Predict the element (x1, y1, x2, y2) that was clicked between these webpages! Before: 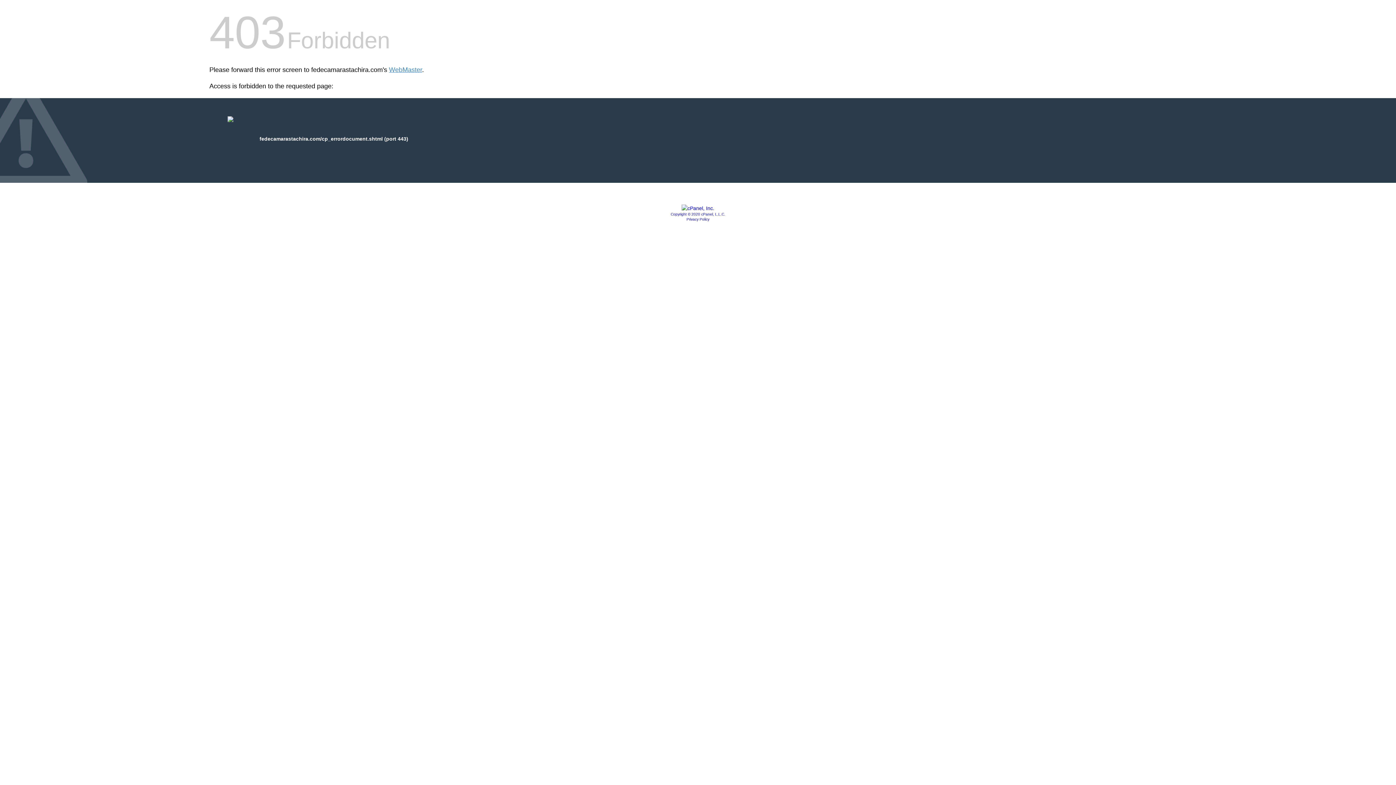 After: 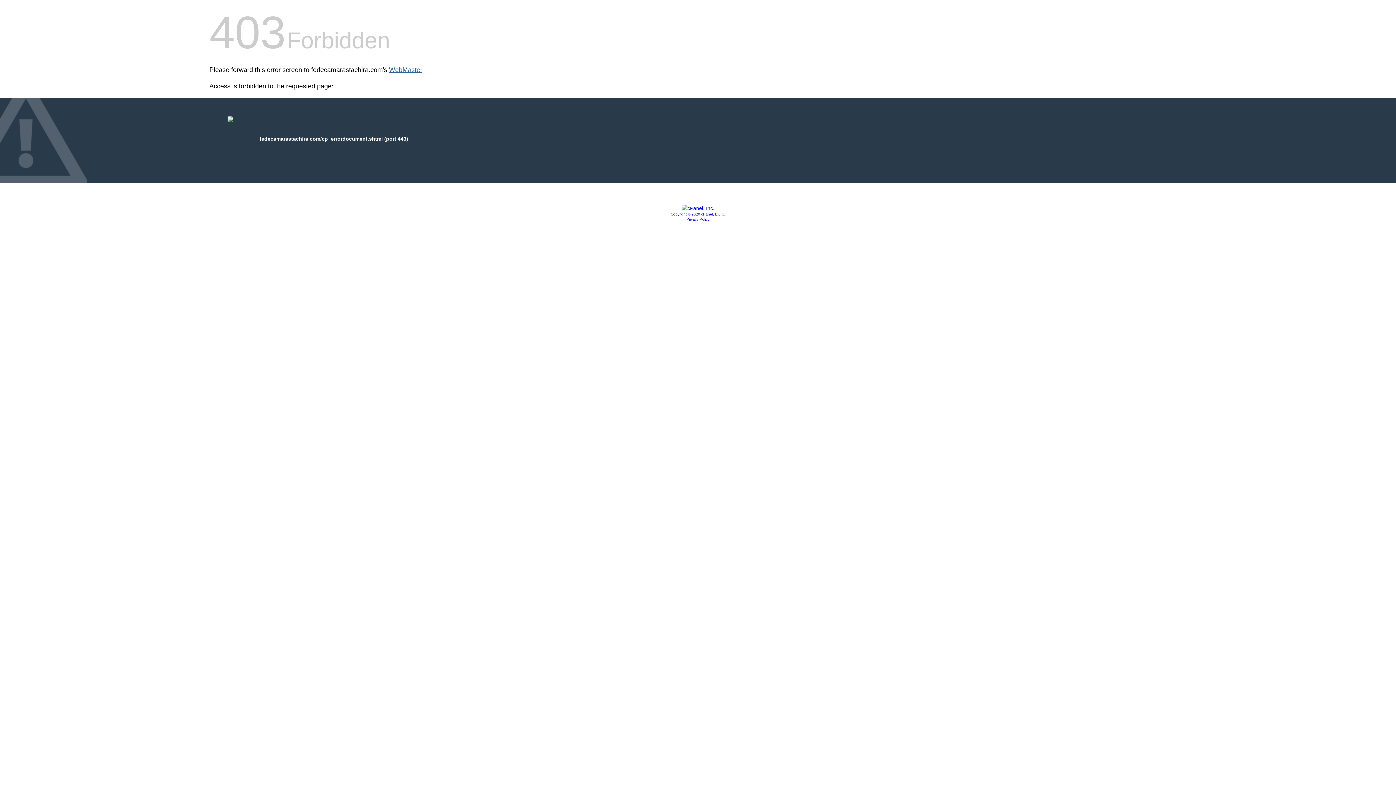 Action: bbox: (389, 66, 422, 73) label: WebMaster